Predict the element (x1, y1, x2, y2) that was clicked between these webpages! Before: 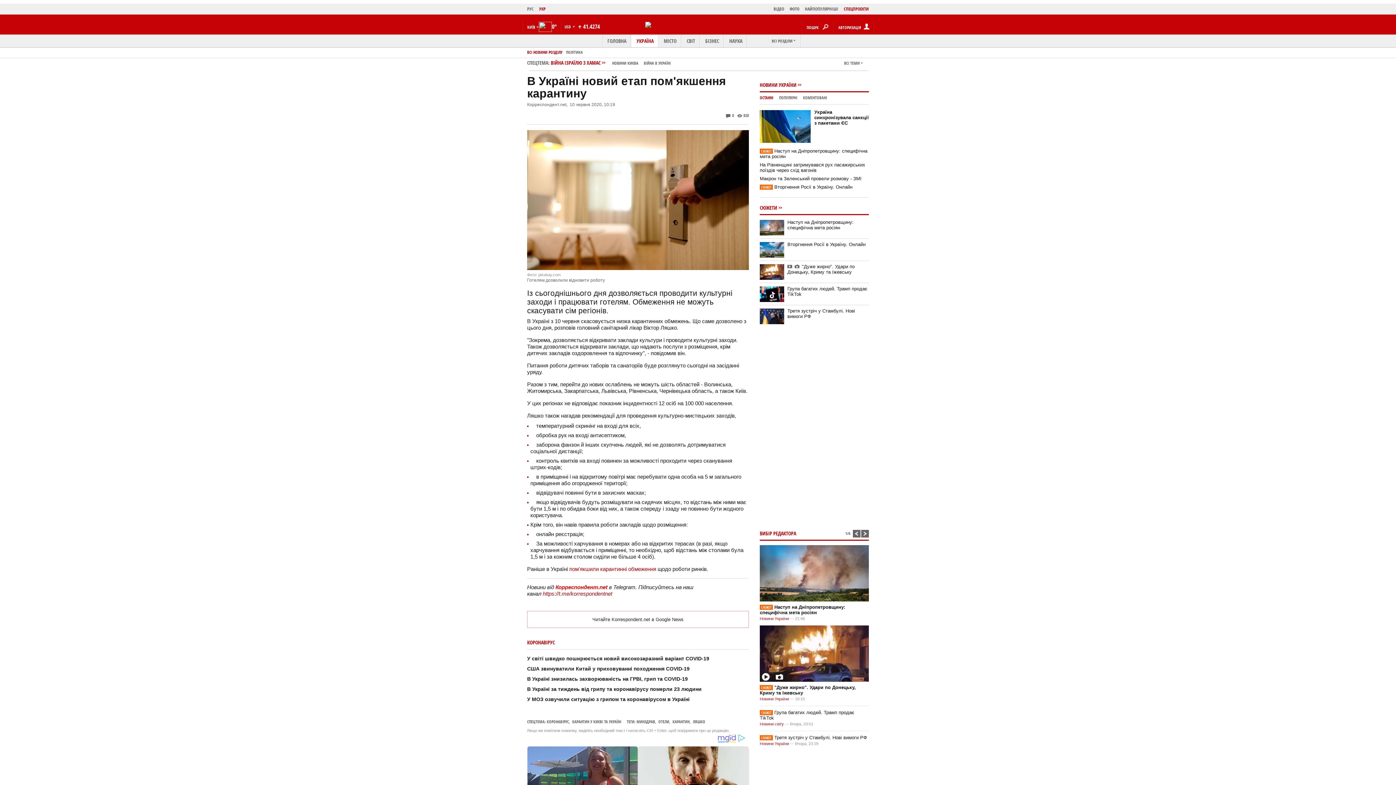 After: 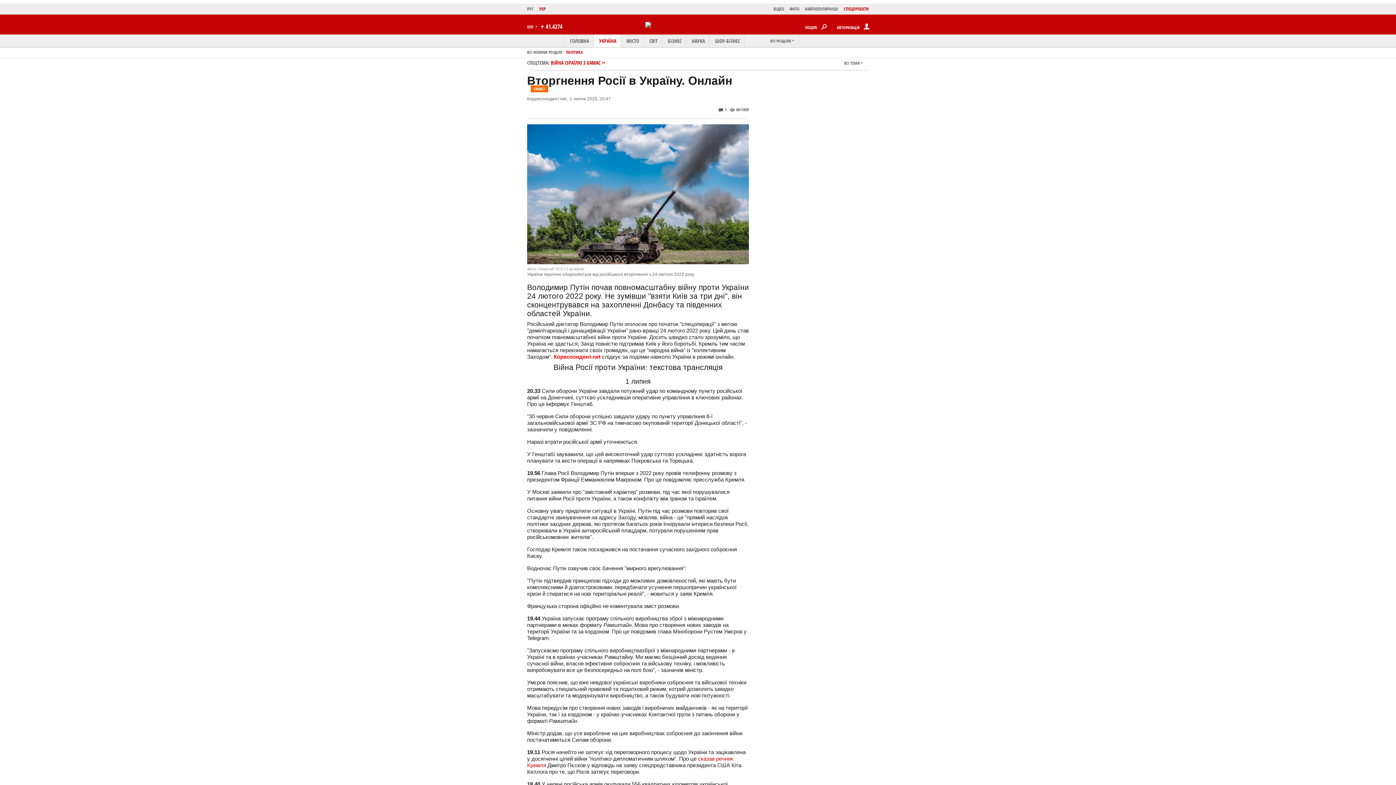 Action: label: Вторгнення Росії в Україну. Онлайн bbox: (787, 241, 865, 247)